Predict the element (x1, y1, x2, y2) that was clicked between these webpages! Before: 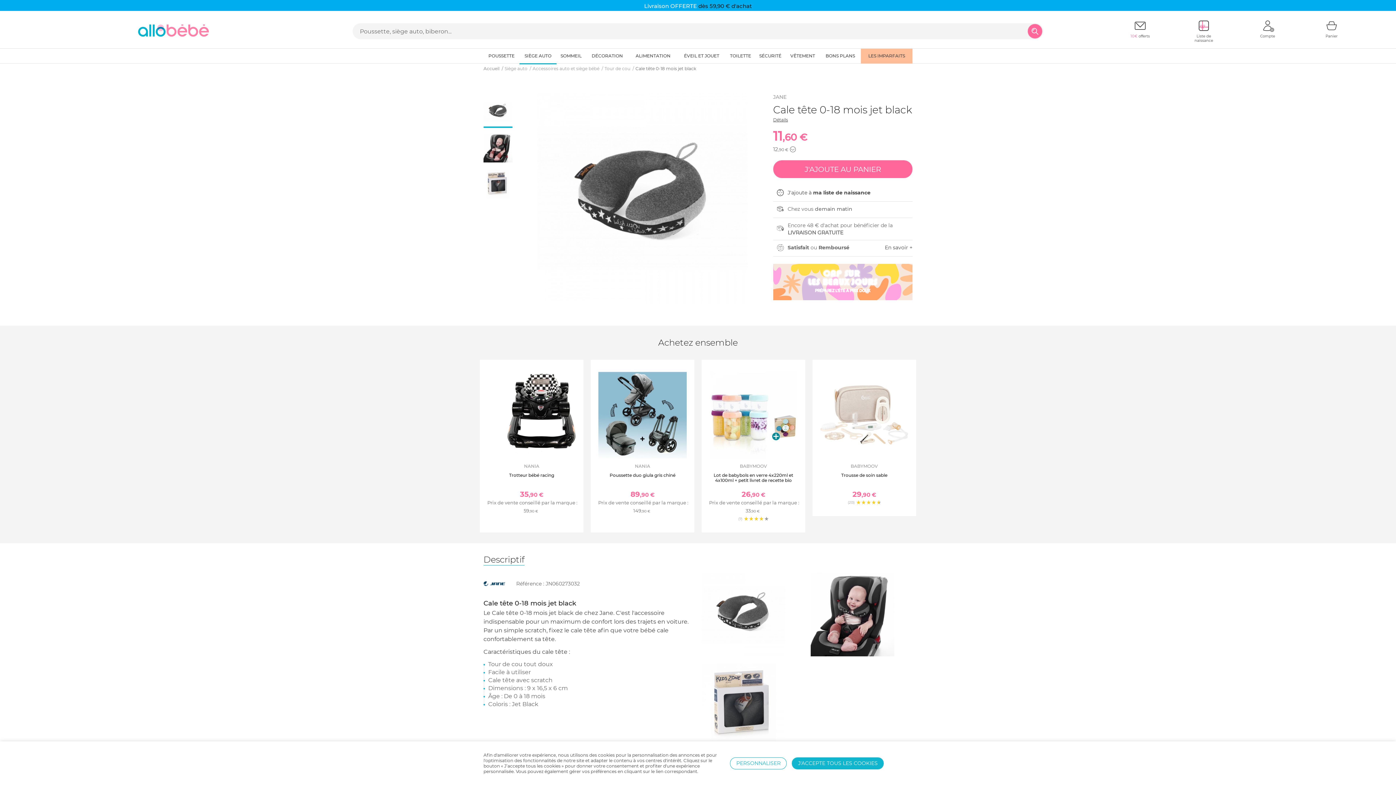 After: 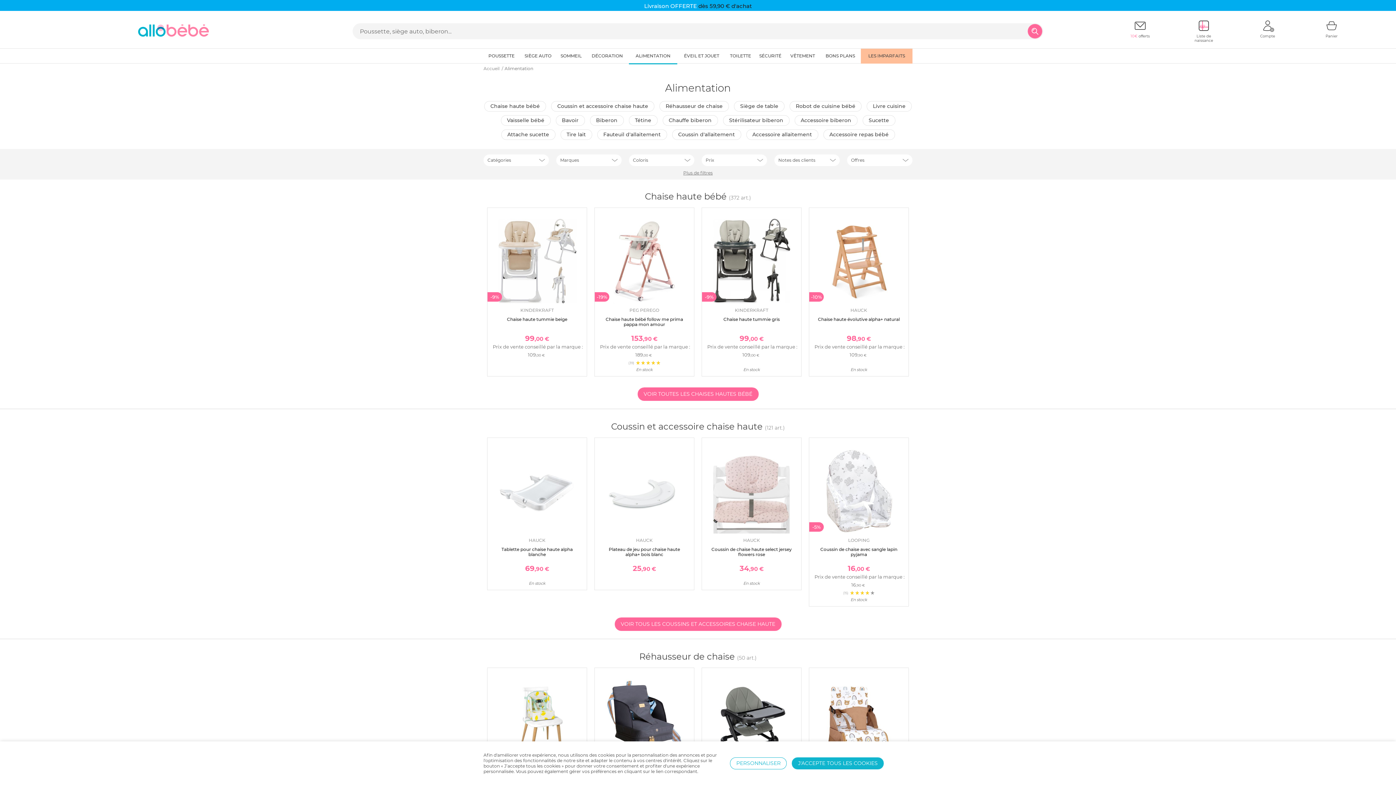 Action: bbox: (629, 48, 677, 63) label: ALIMENTATION